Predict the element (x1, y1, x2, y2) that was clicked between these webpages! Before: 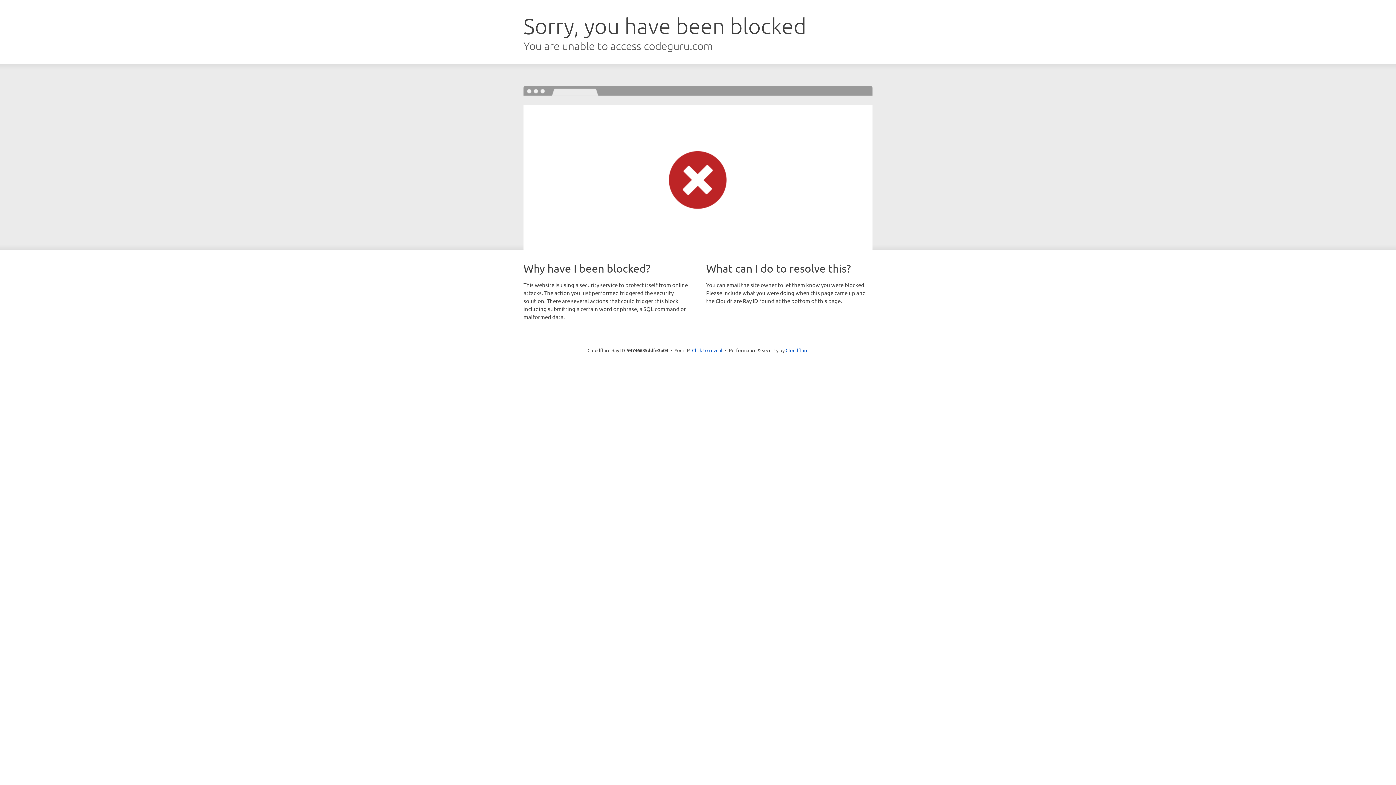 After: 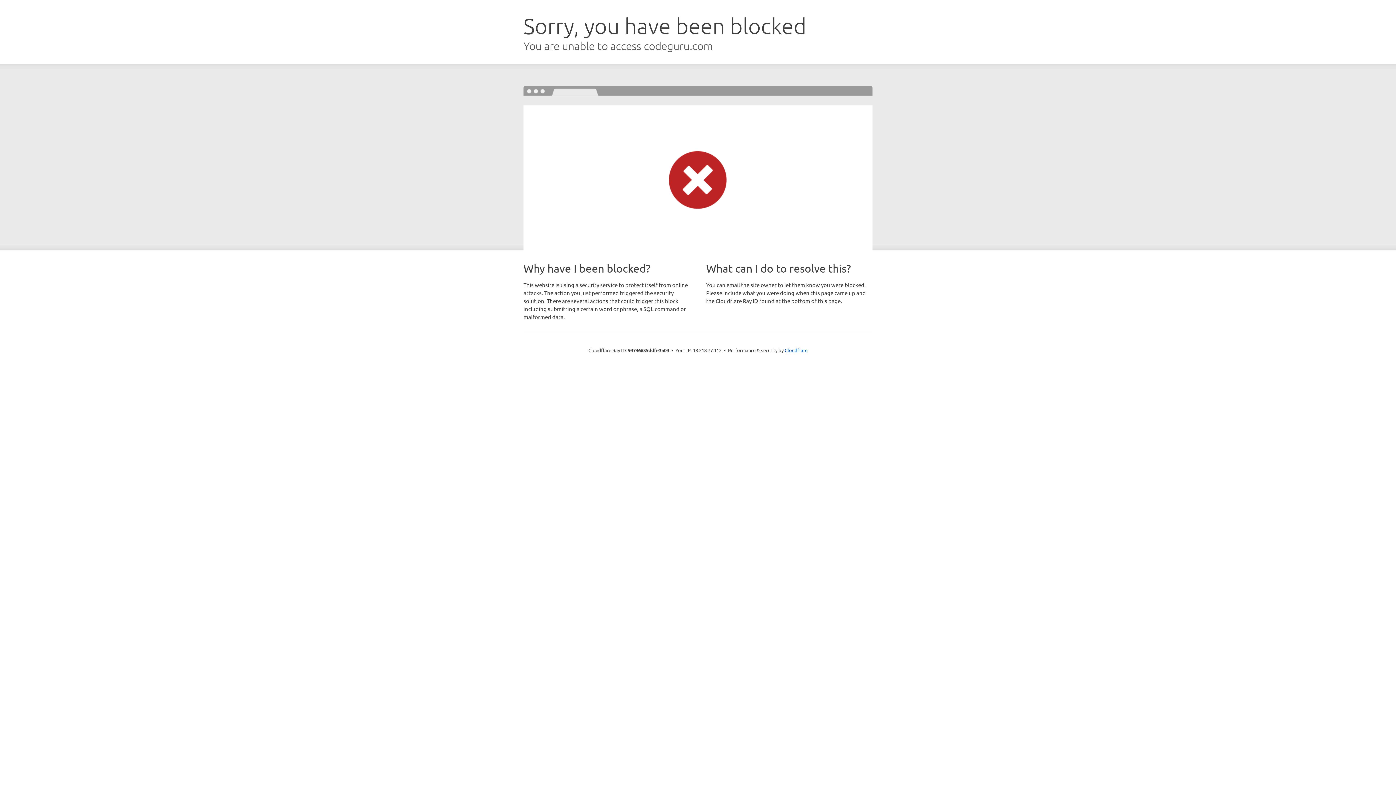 Action: label: Click to reveal bbox: (692, 346, 722, 353)